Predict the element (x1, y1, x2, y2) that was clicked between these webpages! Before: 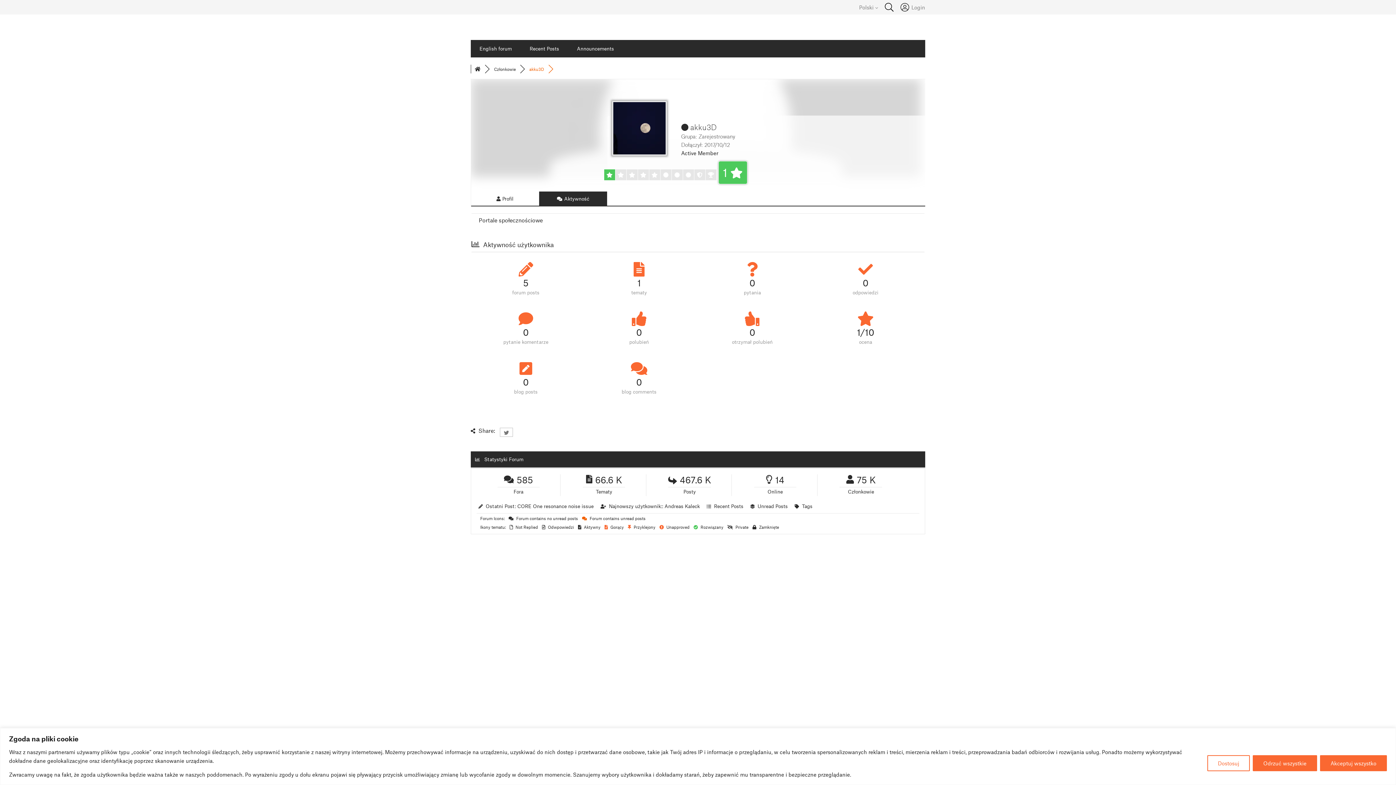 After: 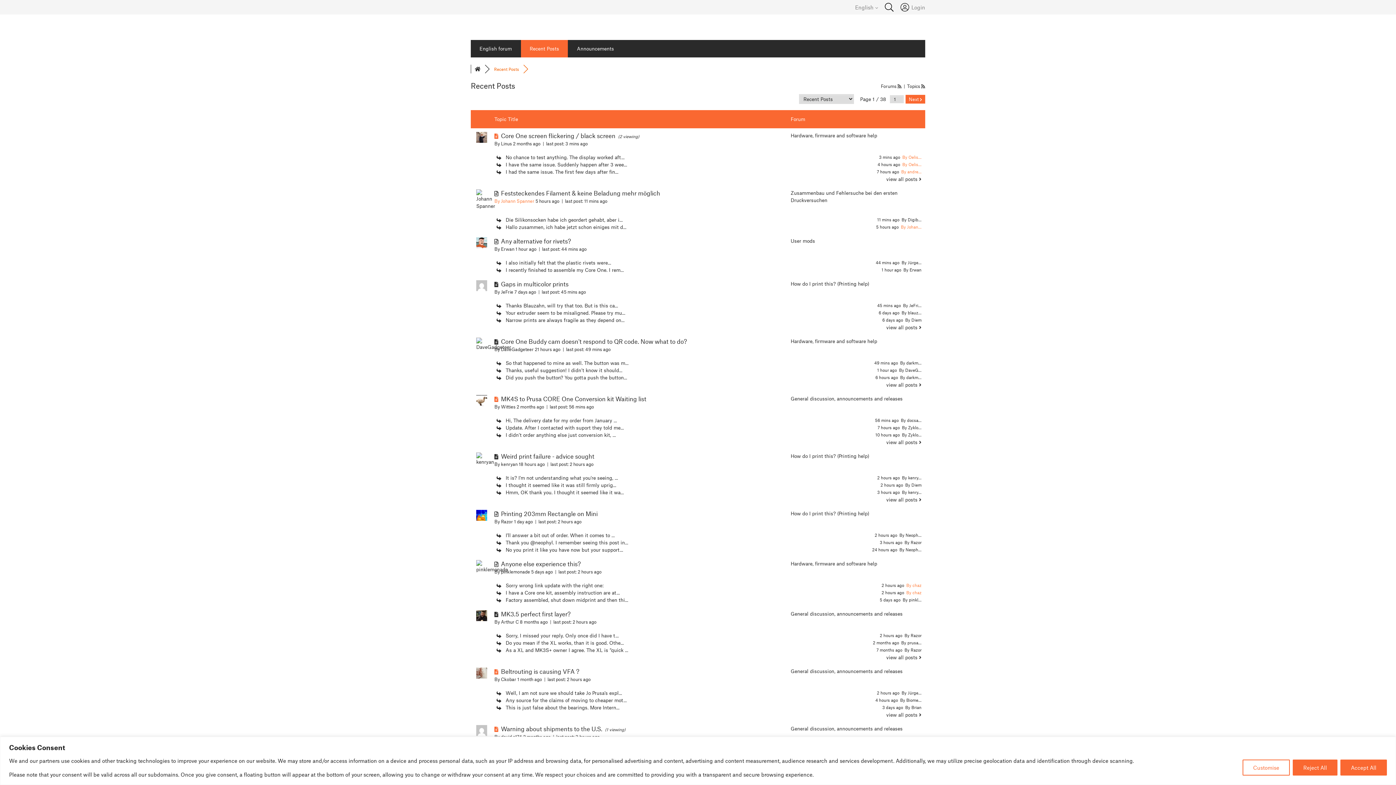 Action: bbox: (714, 503, 743, 509) label: Recent Posts